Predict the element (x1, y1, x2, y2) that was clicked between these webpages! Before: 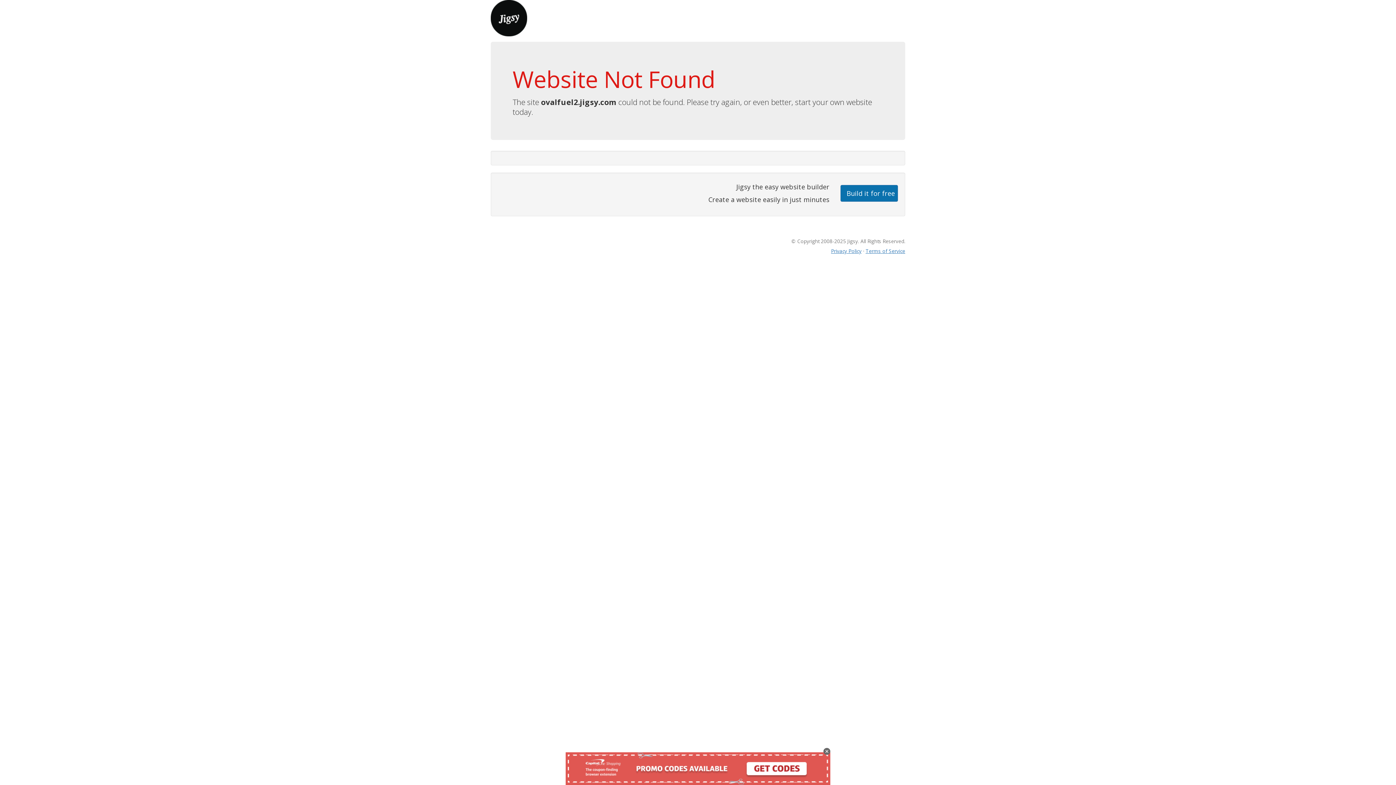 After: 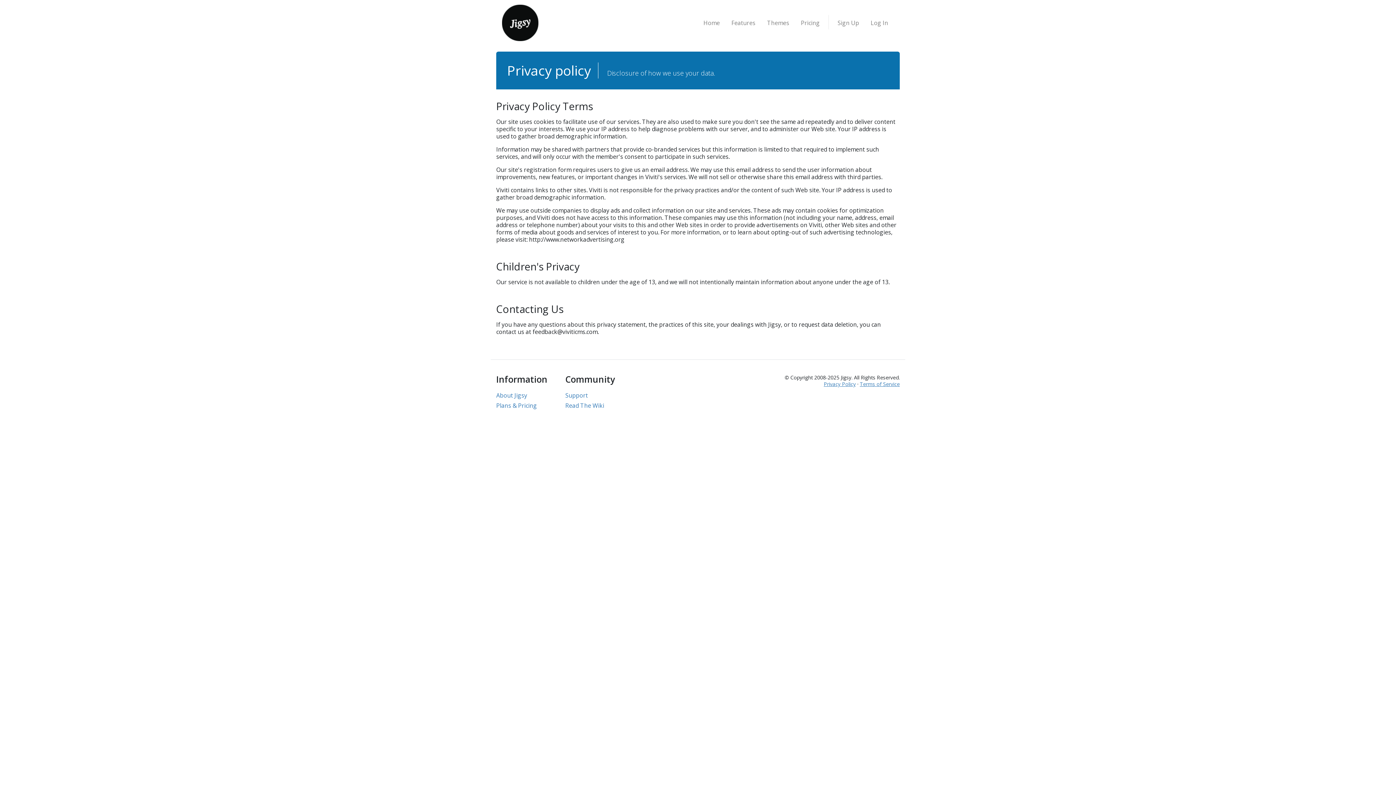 Action: bbox: (831, 247, 861, 254) label: Privacy Policy